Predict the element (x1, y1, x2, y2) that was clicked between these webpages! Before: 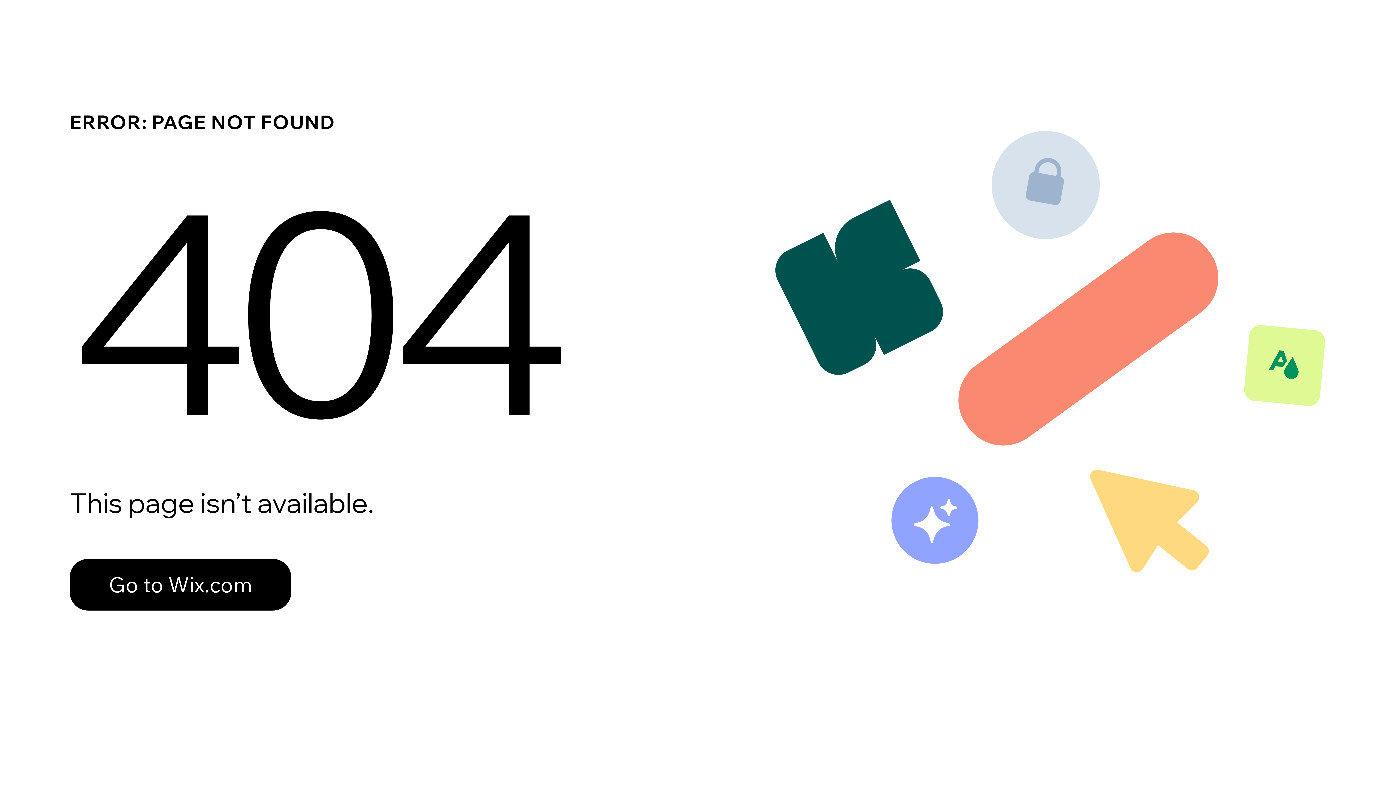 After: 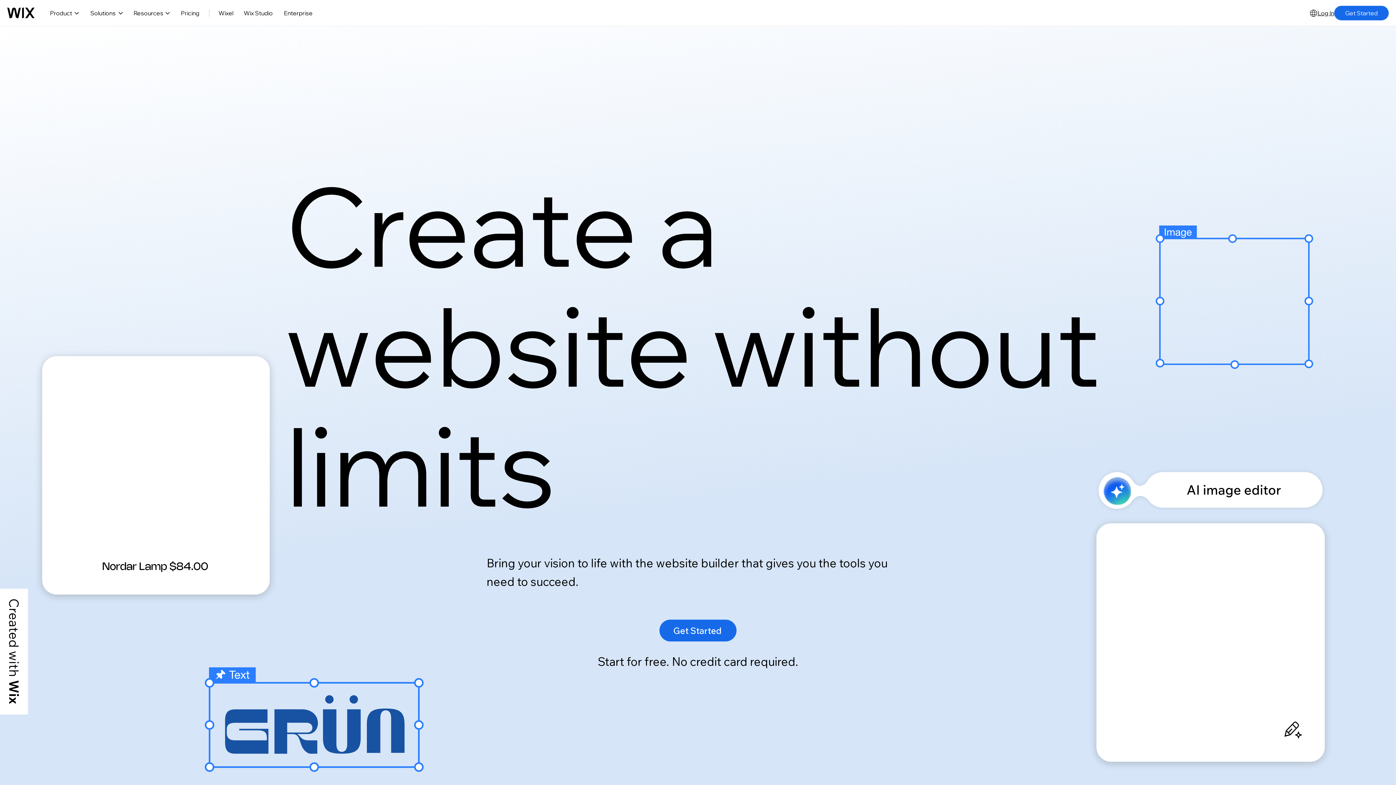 Action: label: Go to Wix.com bbox: (69, 559, 291, 610)